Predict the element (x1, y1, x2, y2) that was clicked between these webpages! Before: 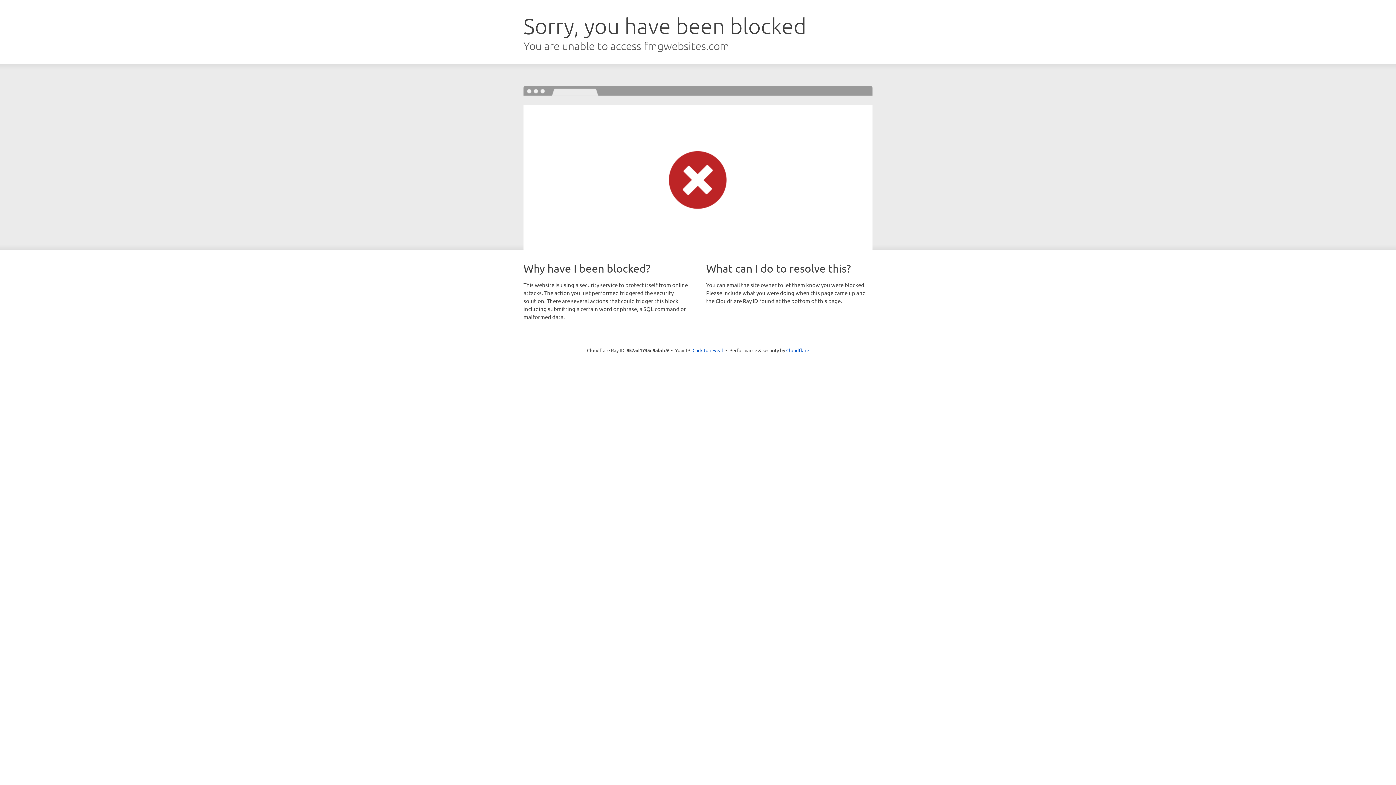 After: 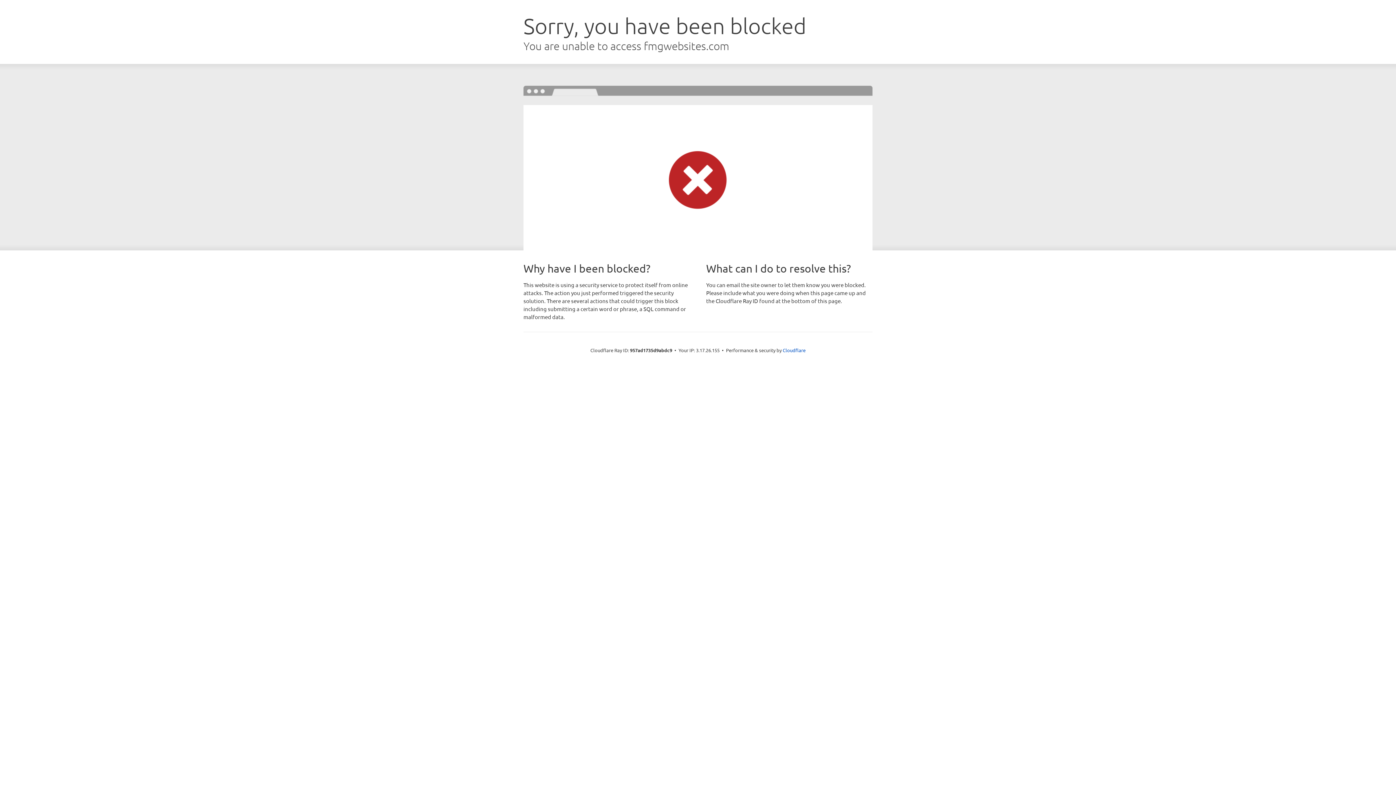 Action: bbox: (692, 346, 723, 353) label: Click to reveal